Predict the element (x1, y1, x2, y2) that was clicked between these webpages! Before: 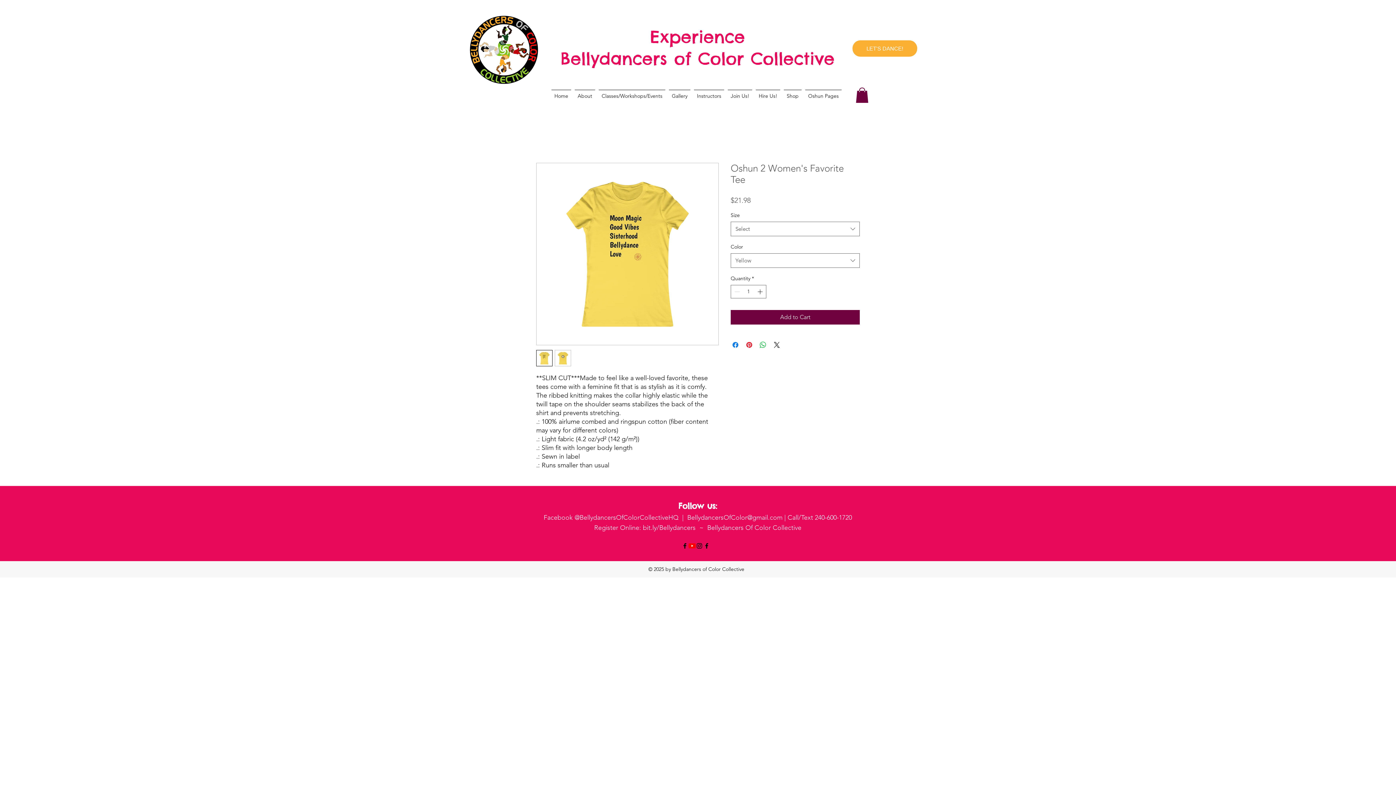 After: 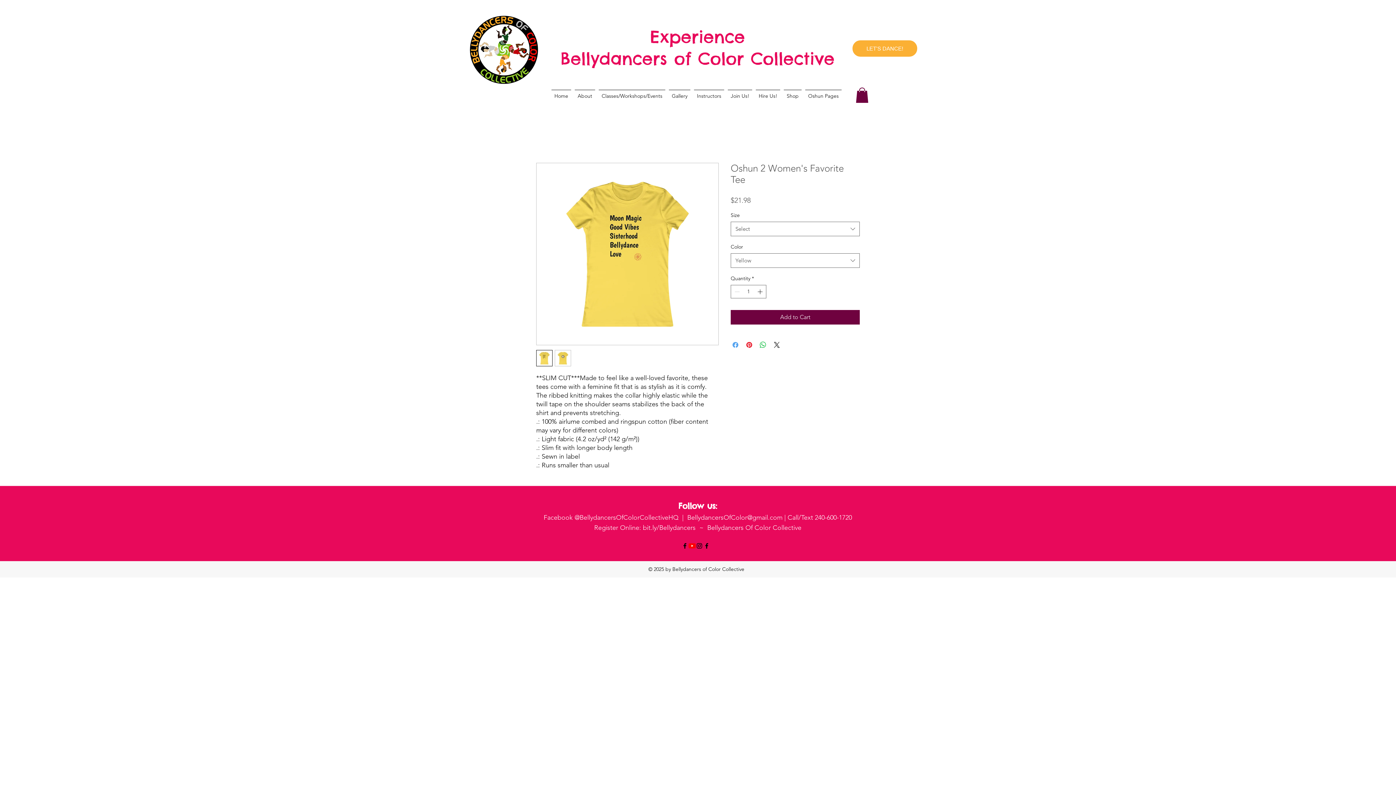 Action: label: Share on Facebook bbox: (731, 340, 740, 349)